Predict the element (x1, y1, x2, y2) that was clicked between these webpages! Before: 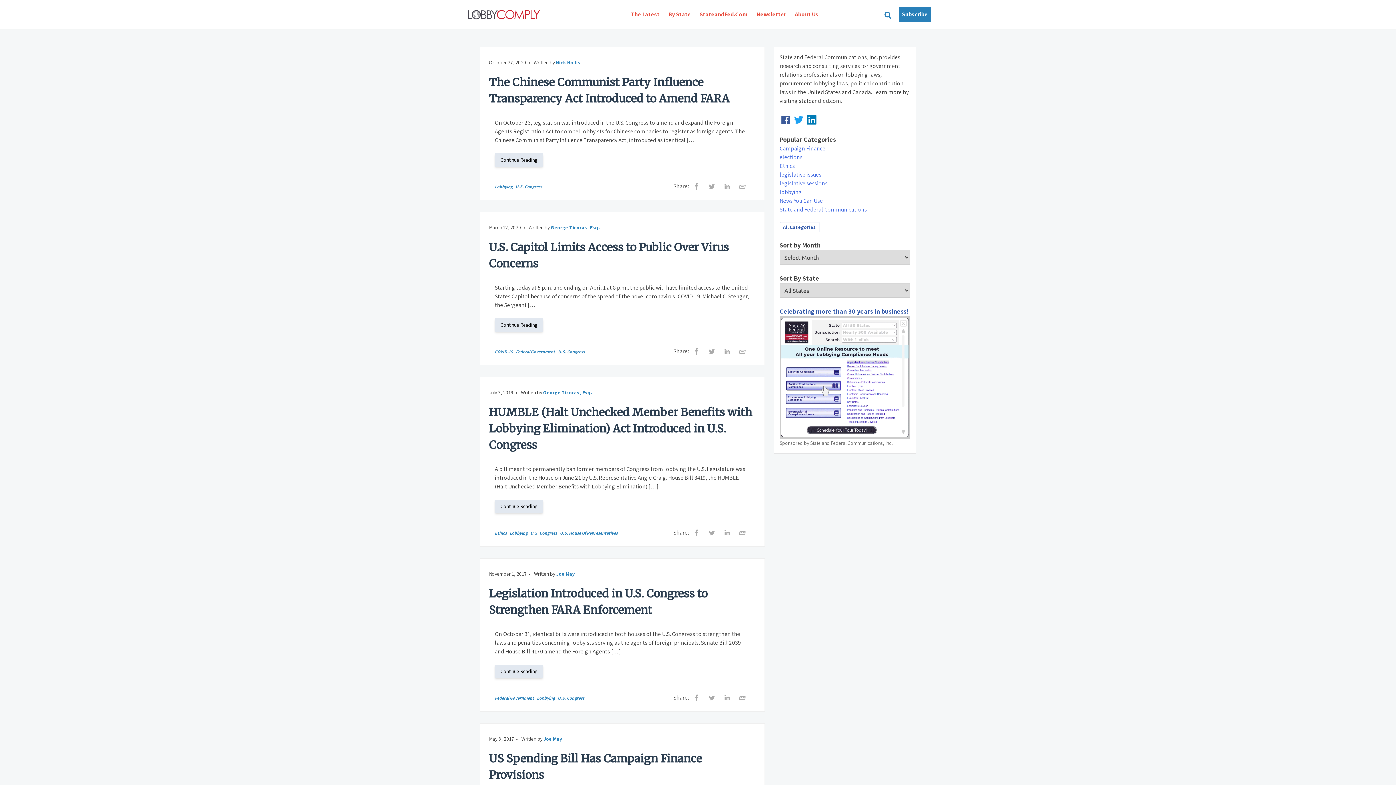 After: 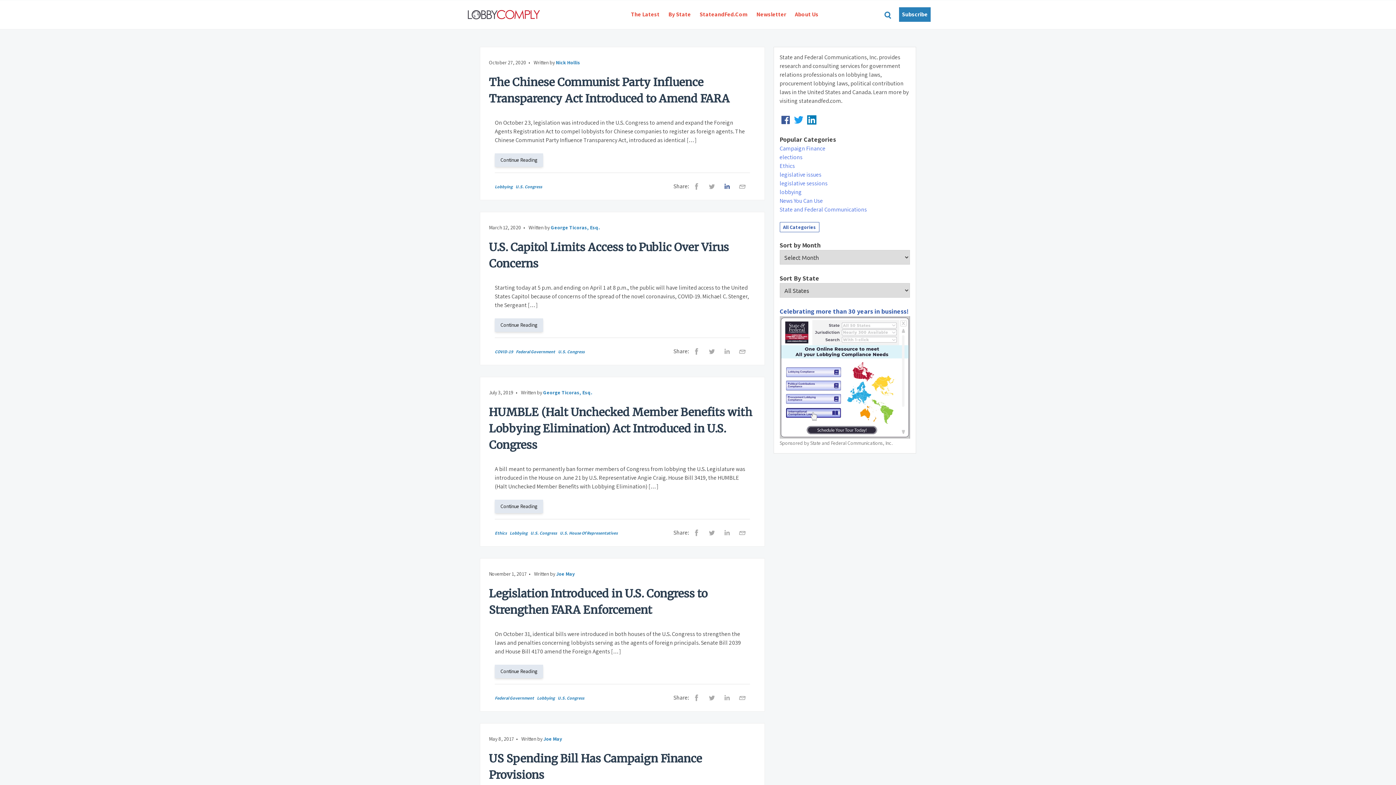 Action: bbox: (719, 178, 734, 194)